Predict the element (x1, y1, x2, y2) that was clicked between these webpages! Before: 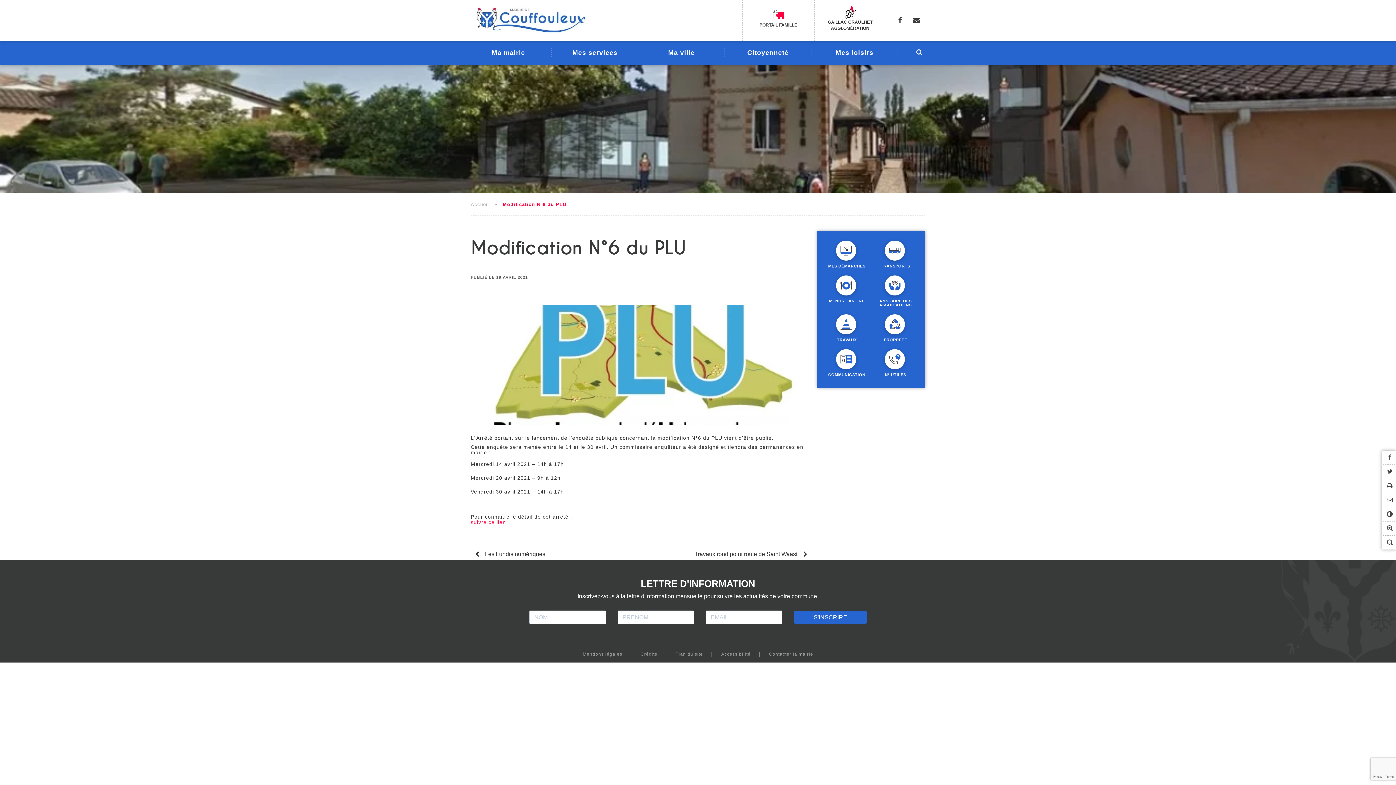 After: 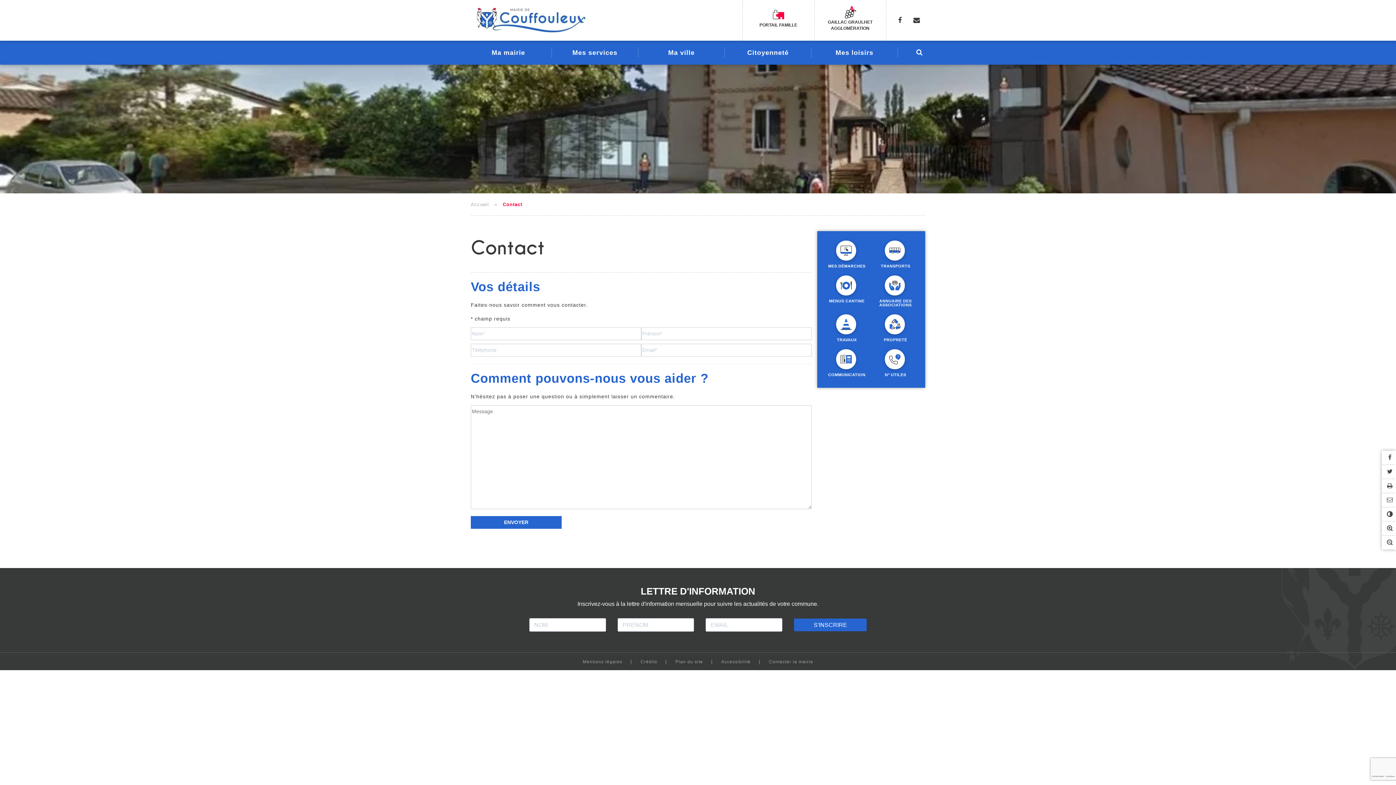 Action: bbox: (908, 15, 925, 24)